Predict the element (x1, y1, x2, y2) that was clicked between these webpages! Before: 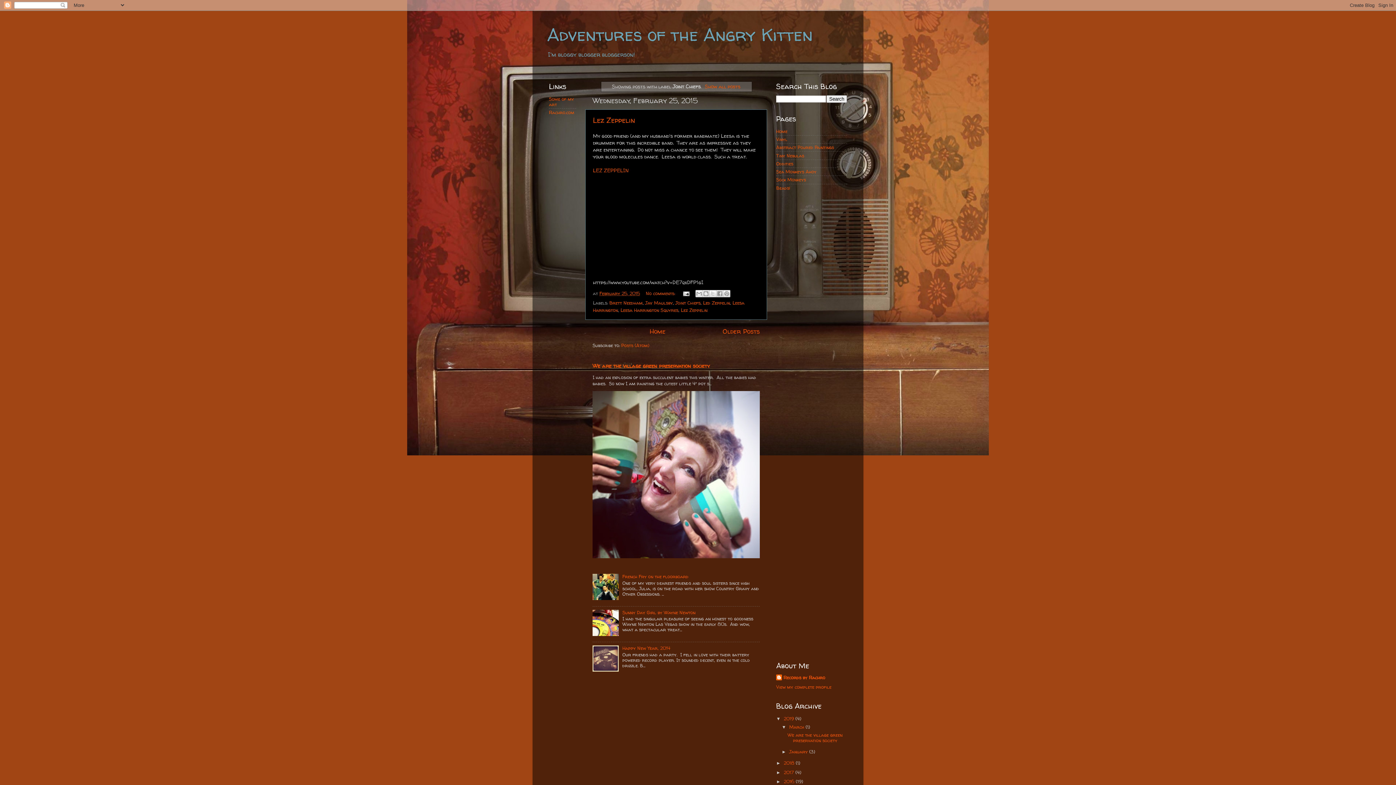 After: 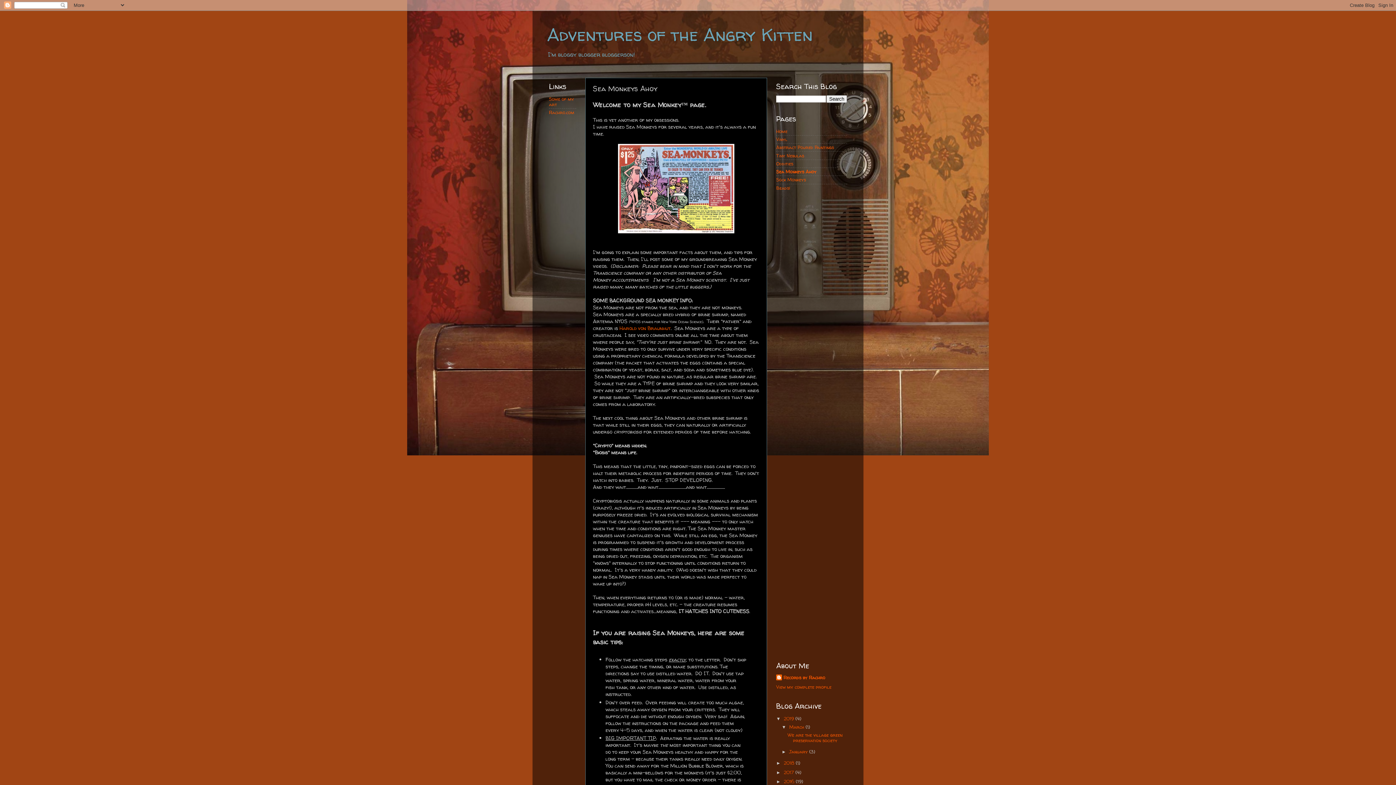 Action: label: Sea Monkeys Ahoy bbox: (776, 168, 816, 174)